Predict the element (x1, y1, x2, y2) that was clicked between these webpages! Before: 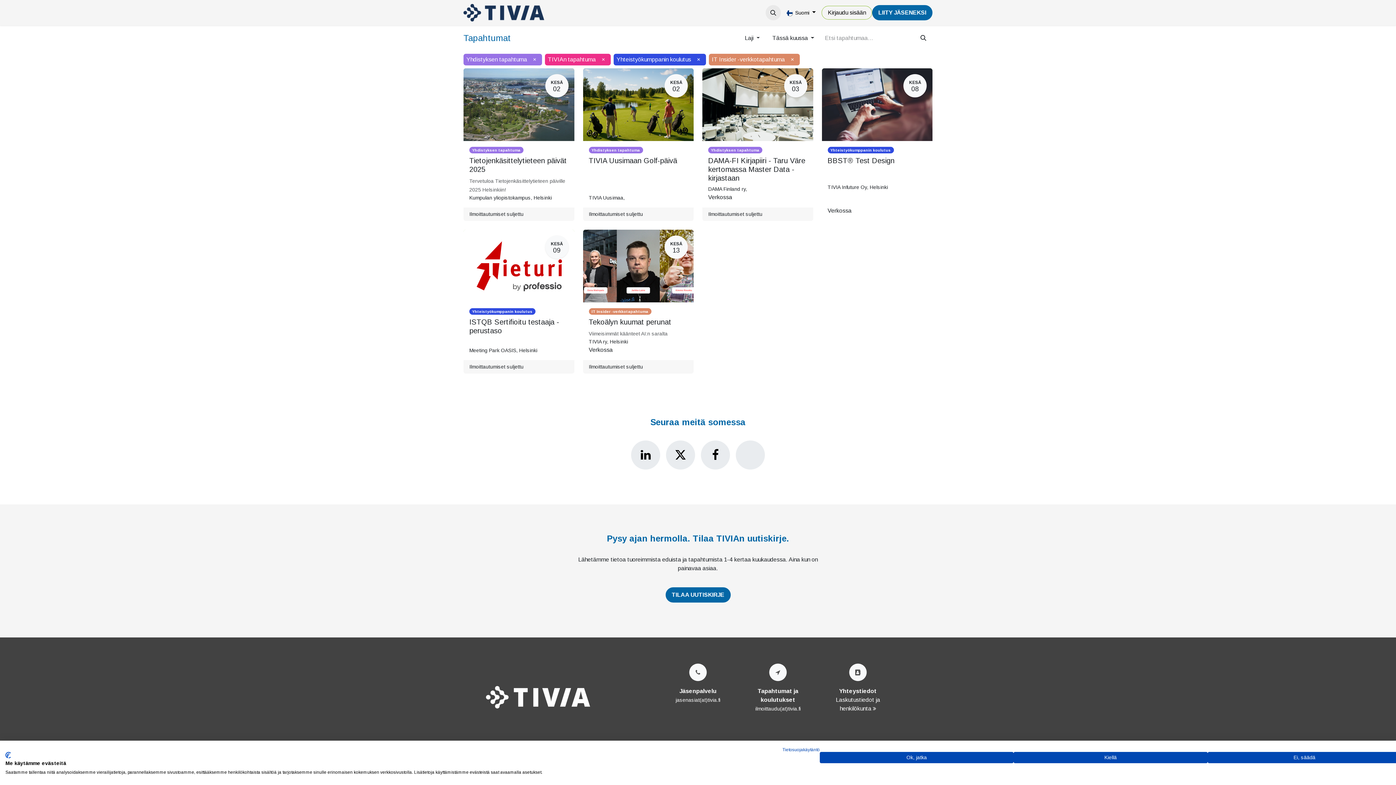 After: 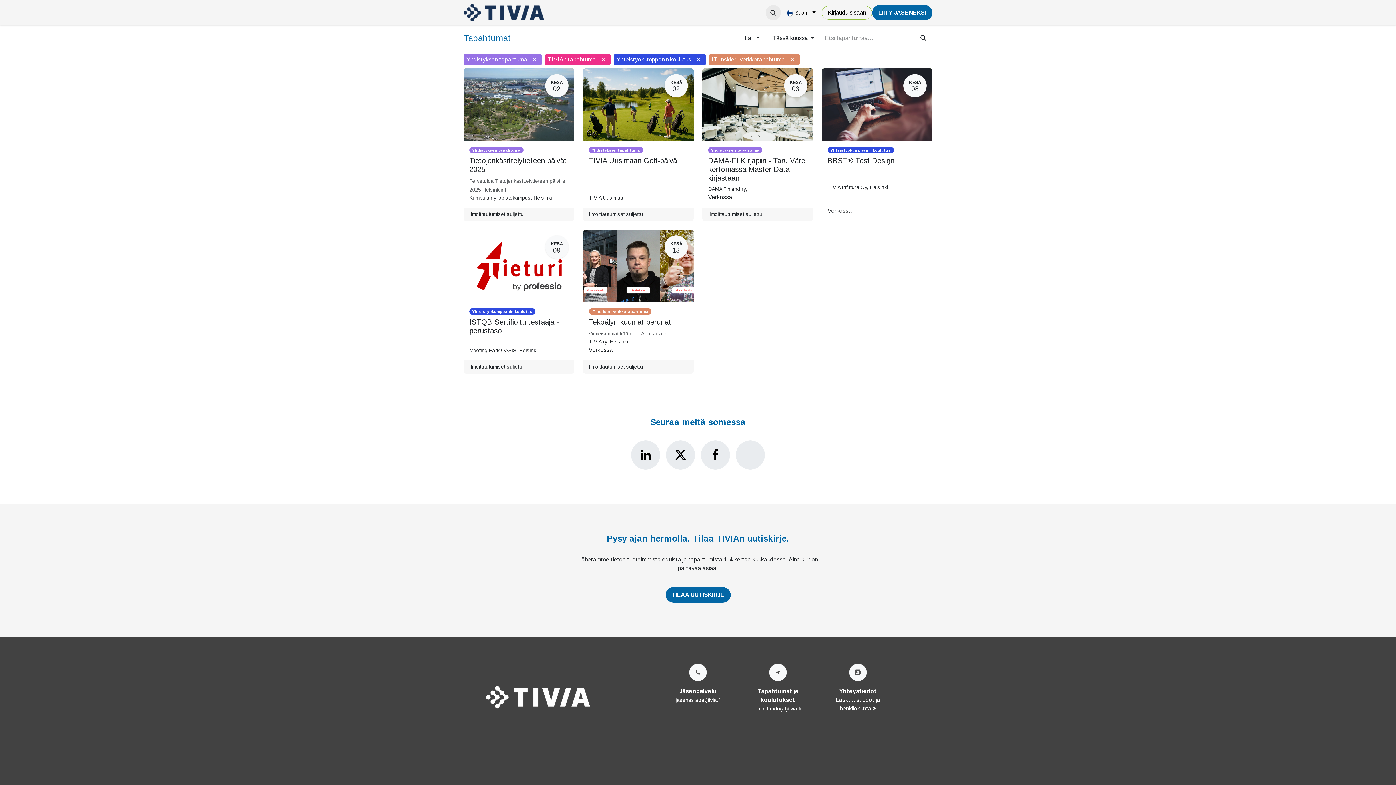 Action: bbox: (1013, 752, 1207, 763) label: Kiellä kaikki cookies